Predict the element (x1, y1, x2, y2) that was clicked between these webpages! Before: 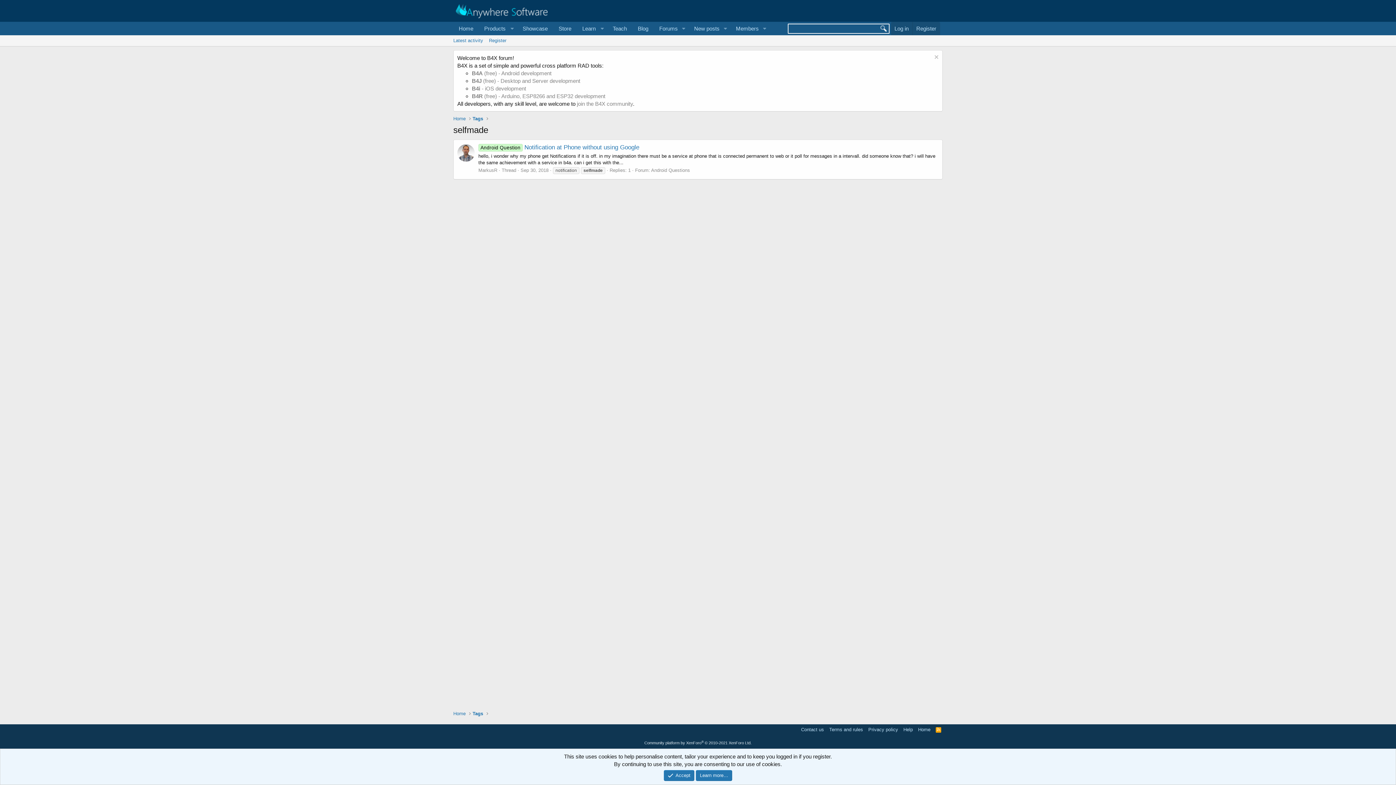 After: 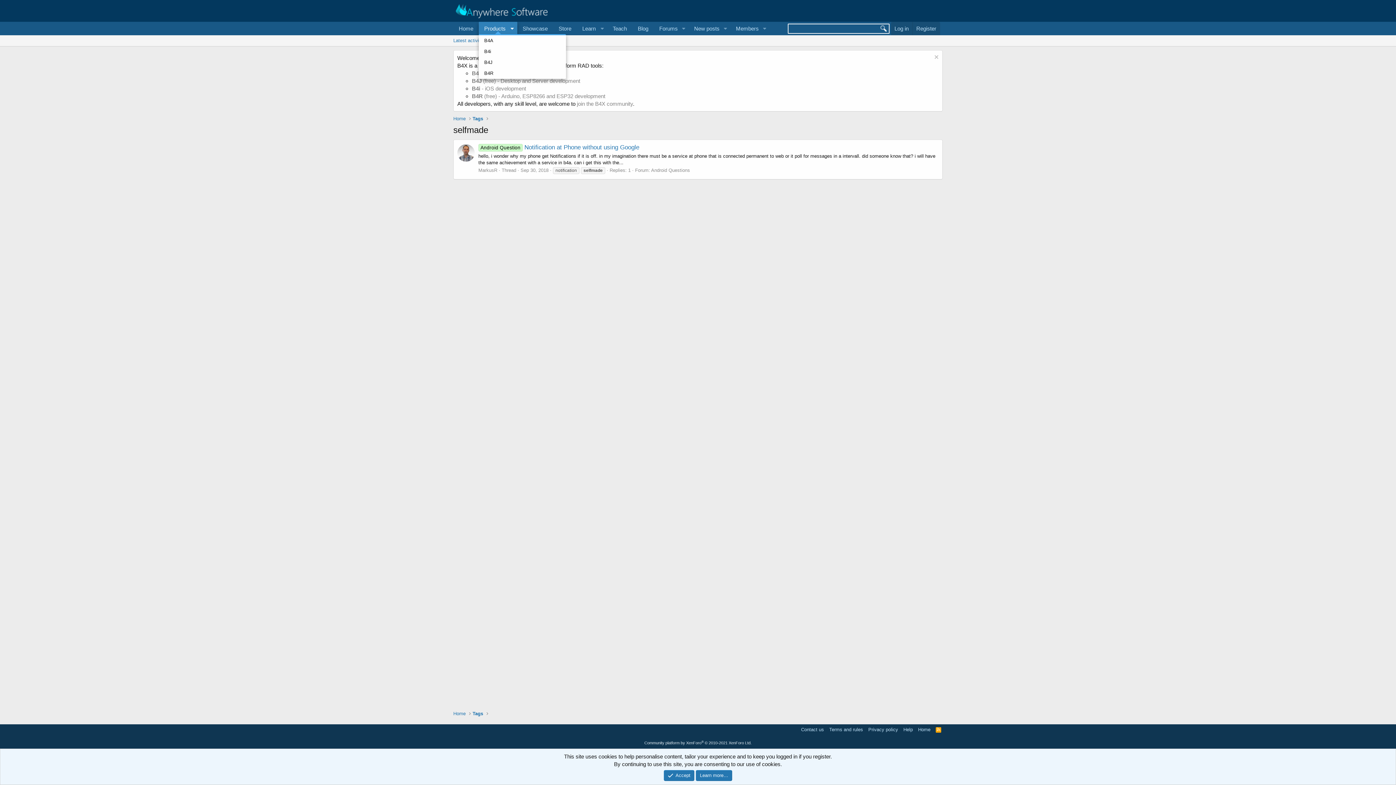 Action: label: Products bbox: (478, 21, 517, 35)